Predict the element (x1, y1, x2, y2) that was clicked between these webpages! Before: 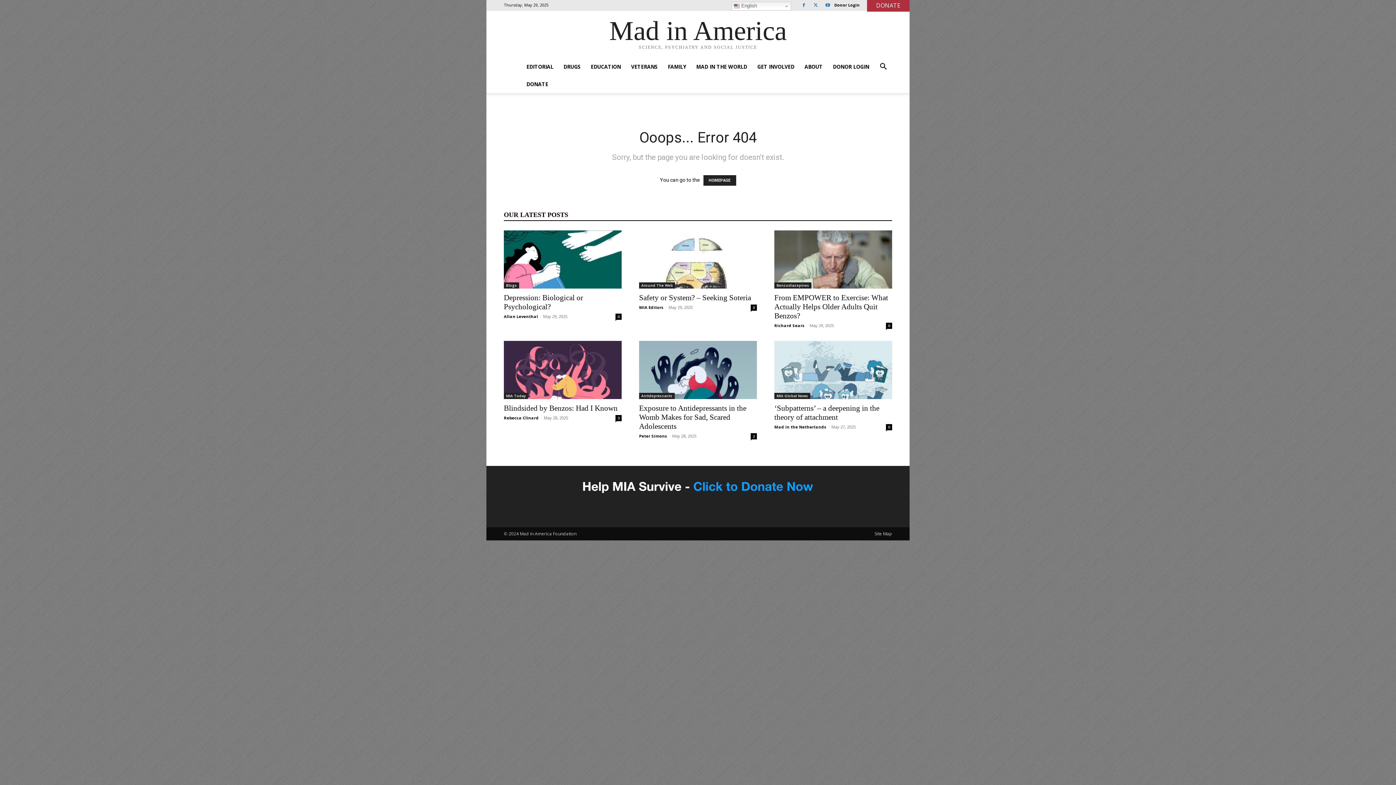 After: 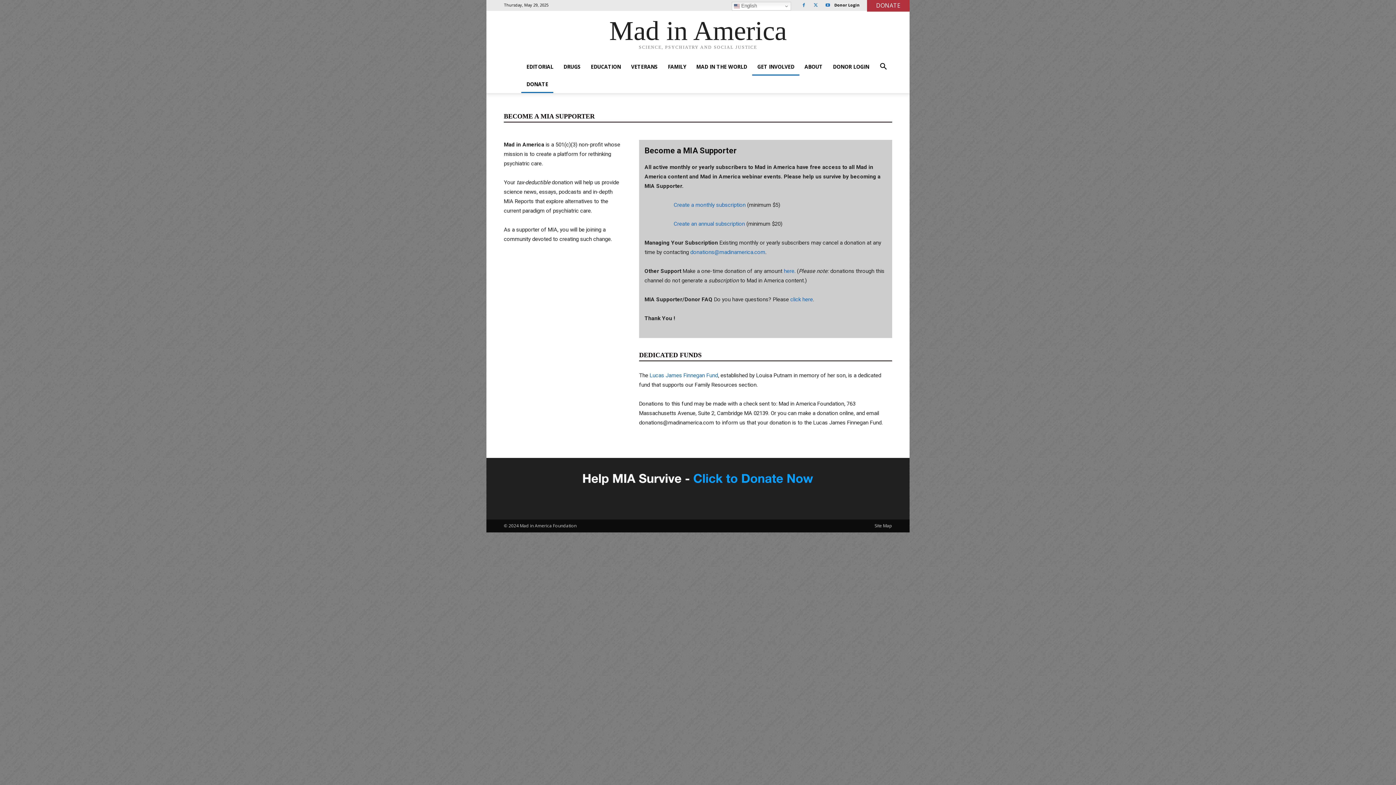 Action: bbox: (867, 0, 909, 11) label: DONATE